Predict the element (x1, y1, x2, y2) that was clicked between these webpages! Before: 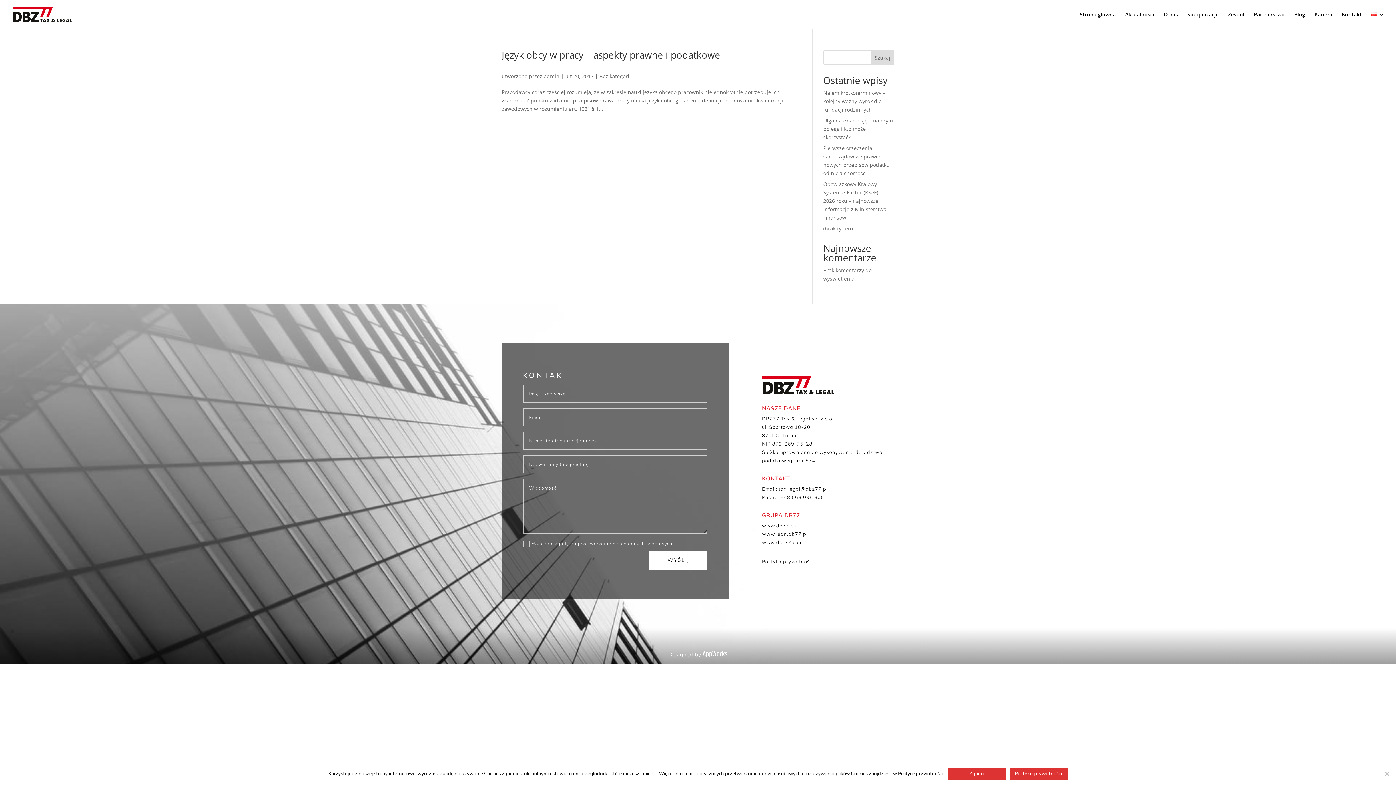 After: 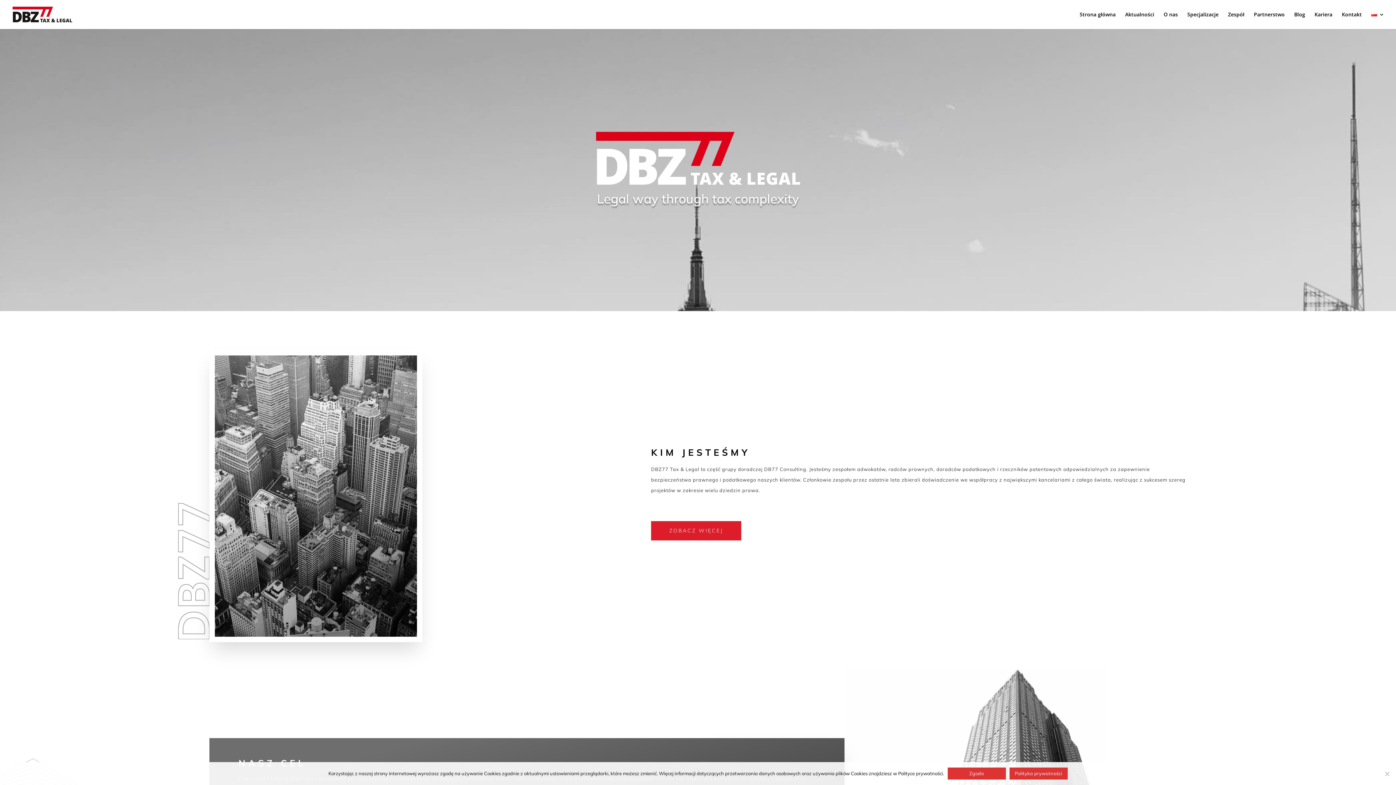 Action: label: Strona główna bbox: (1080, 12, 1116, 29)